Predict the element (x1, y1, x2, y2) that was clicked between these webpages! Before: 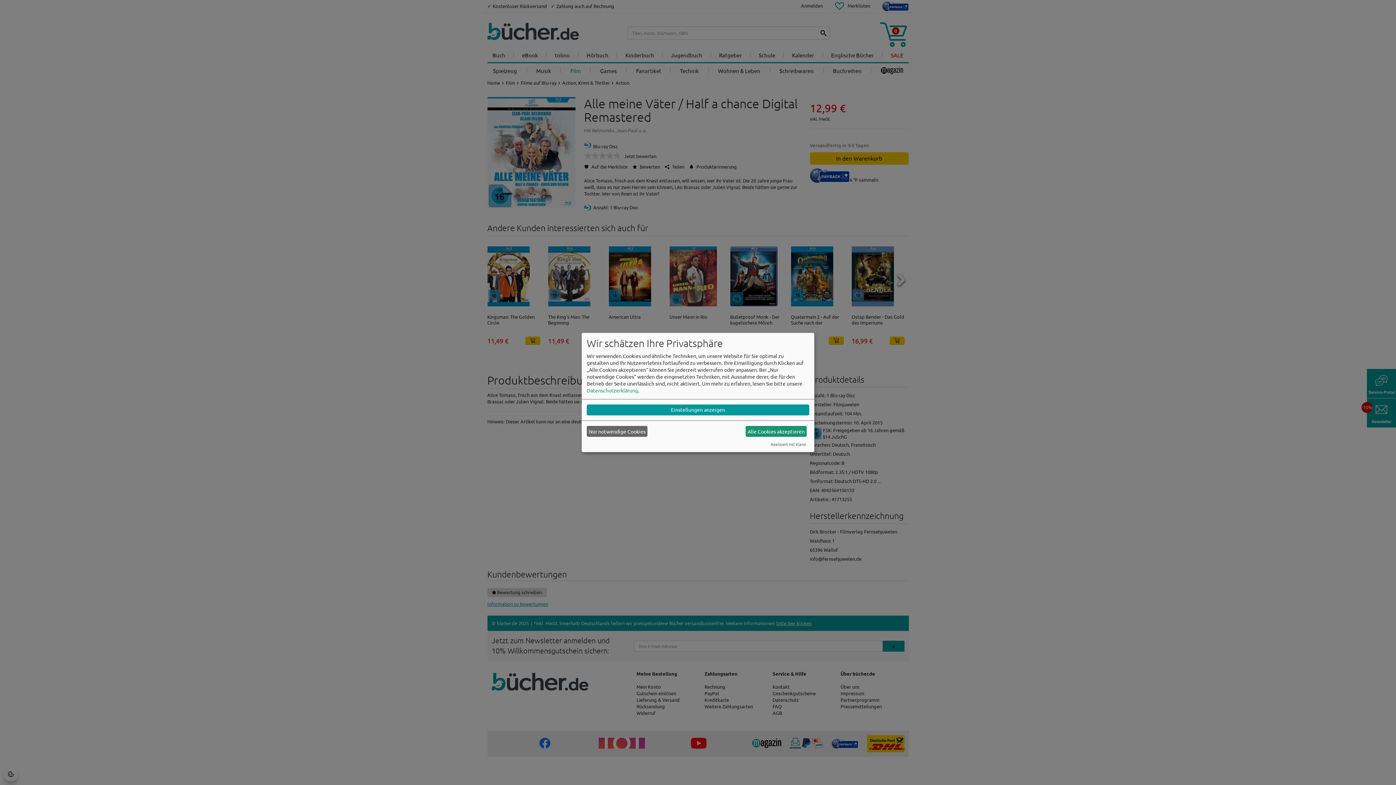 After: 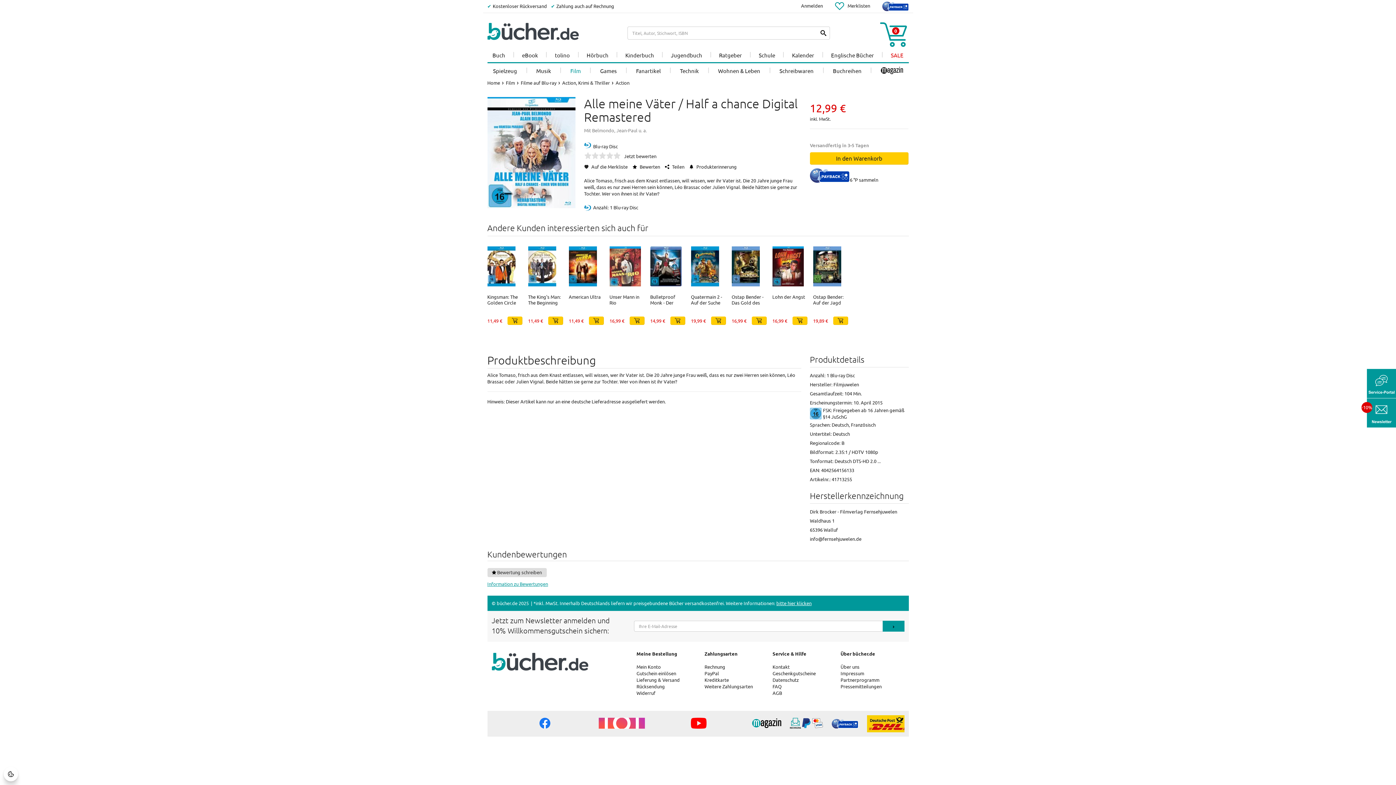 Action: label: Alle Cookies akzeptieren bbox: (745, 426, 806, 437)